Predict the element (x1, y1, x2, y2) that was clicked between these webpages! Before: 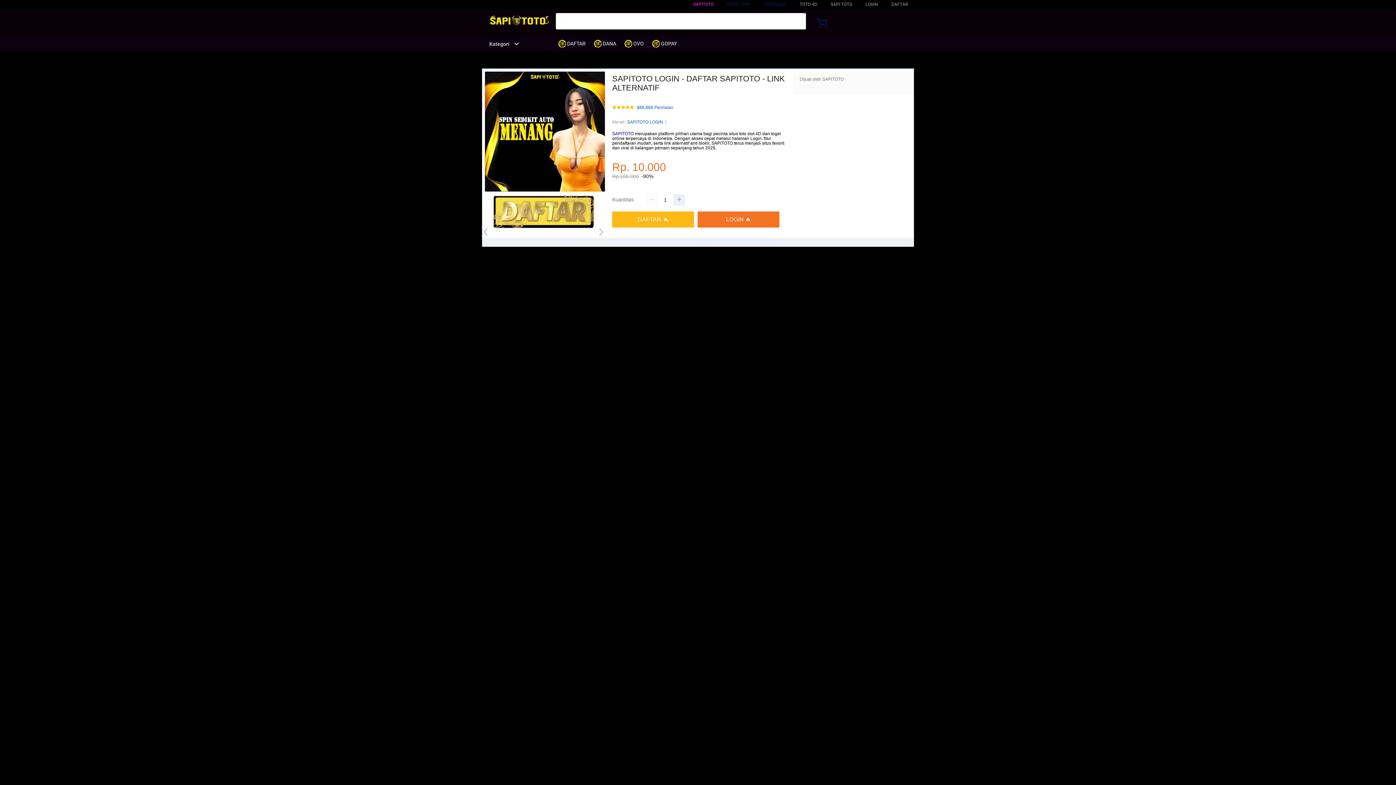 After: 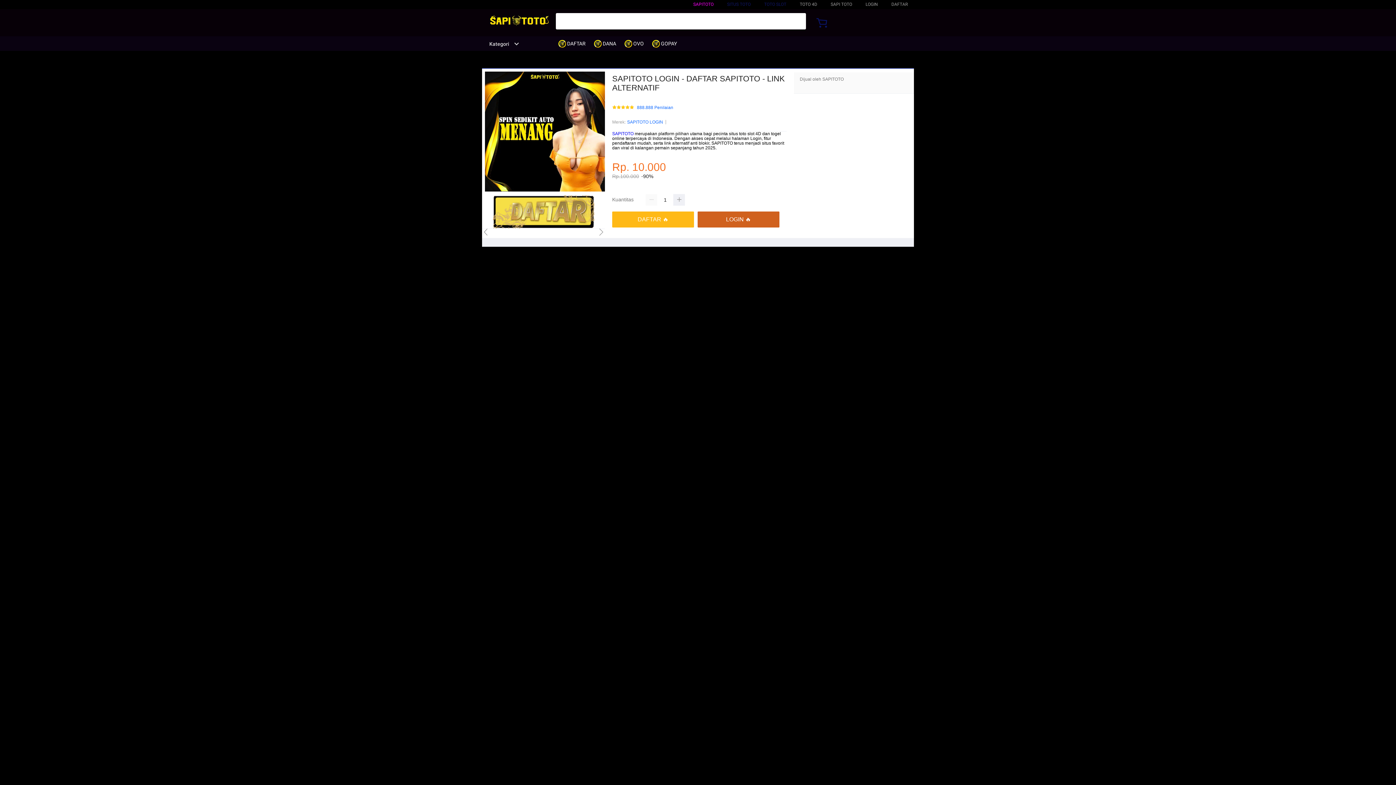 Action: label: LOGIN 🔥 bbox: (697, 211, 783, 227)